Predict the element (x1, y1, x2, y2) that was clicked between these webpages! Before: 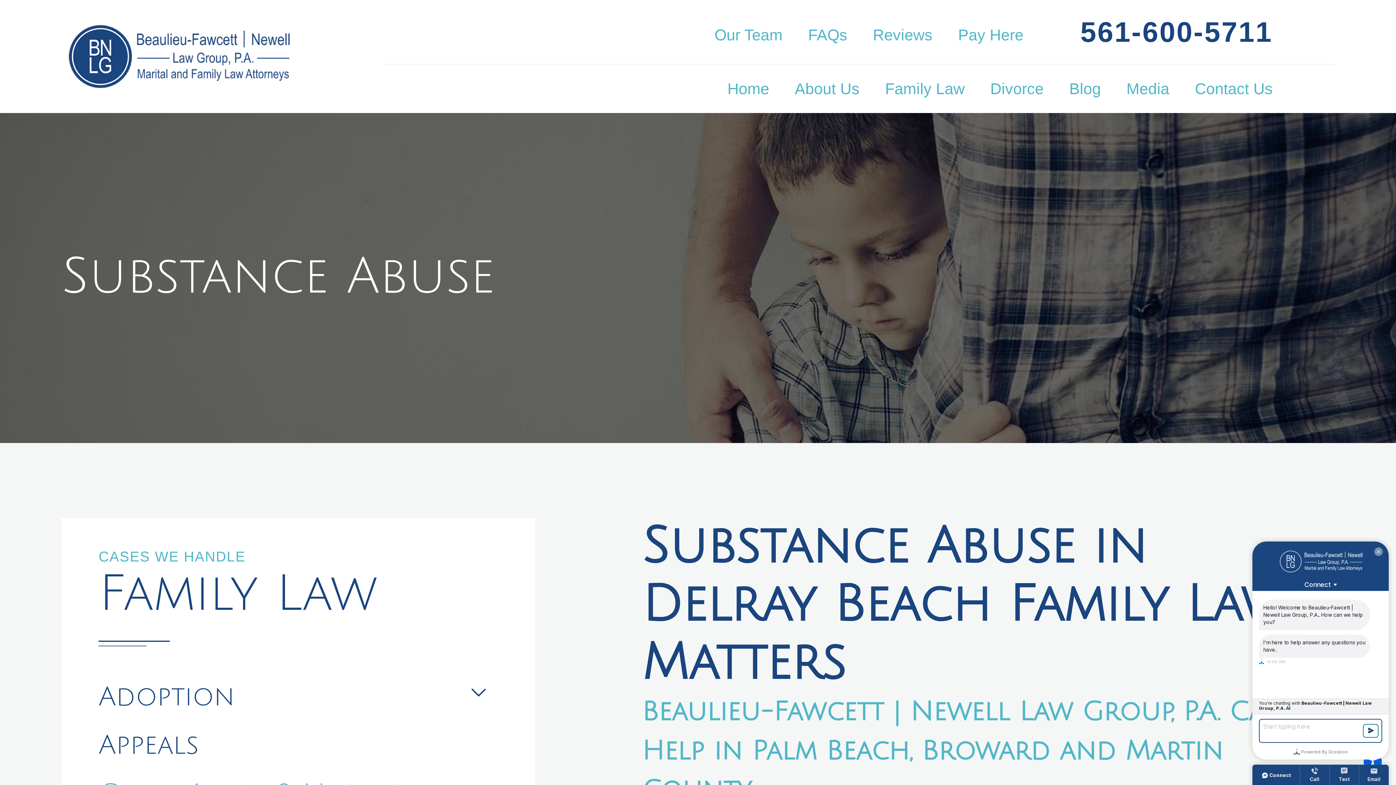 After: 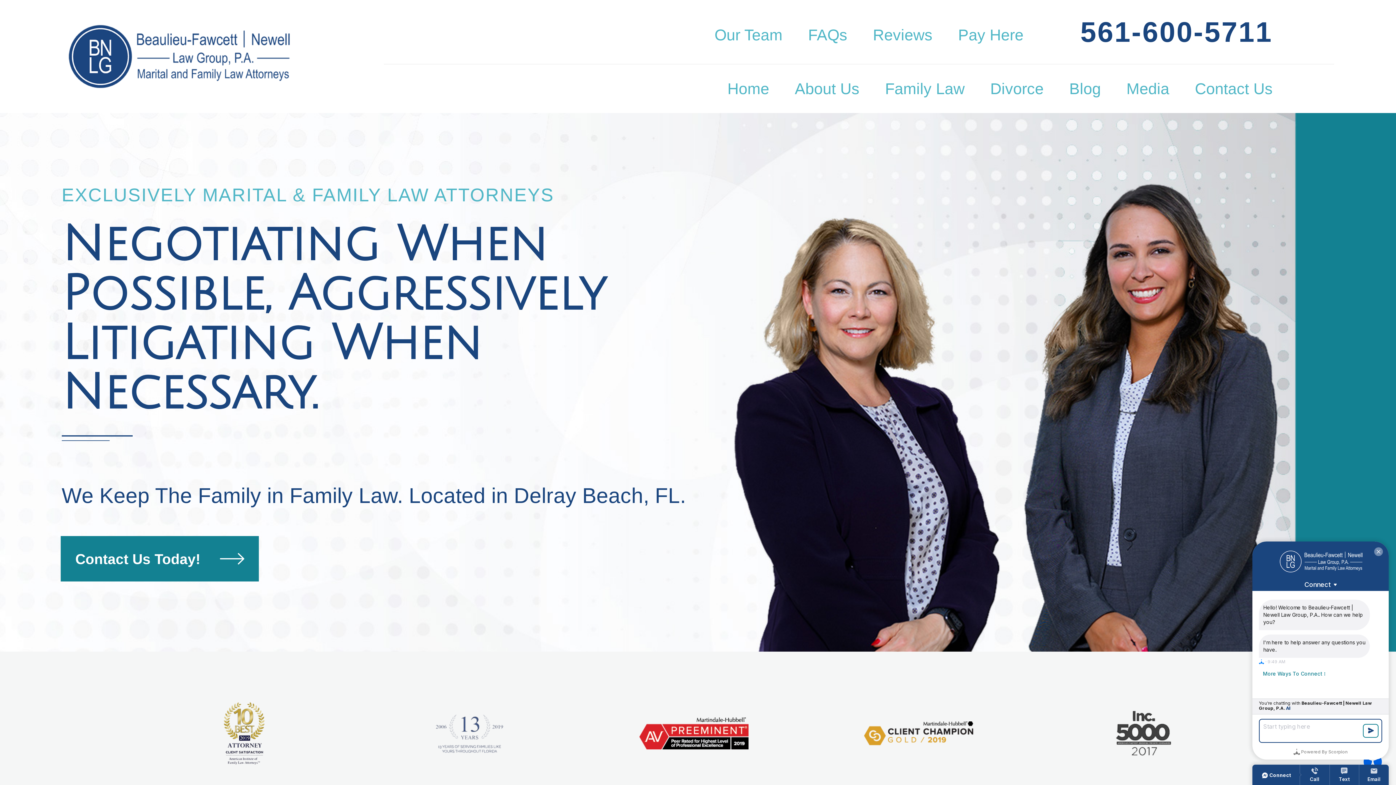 Action: bbox: (61, 6, 296, 106)